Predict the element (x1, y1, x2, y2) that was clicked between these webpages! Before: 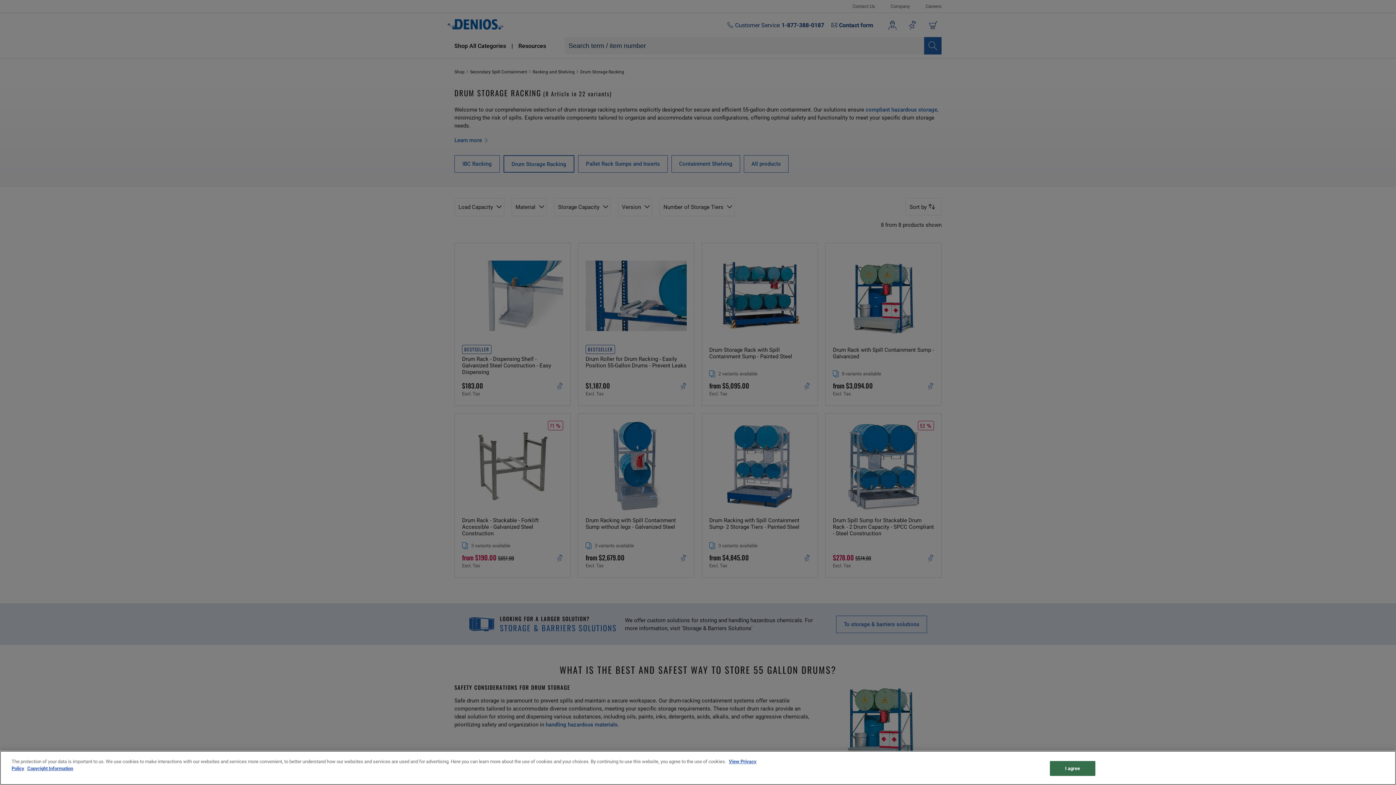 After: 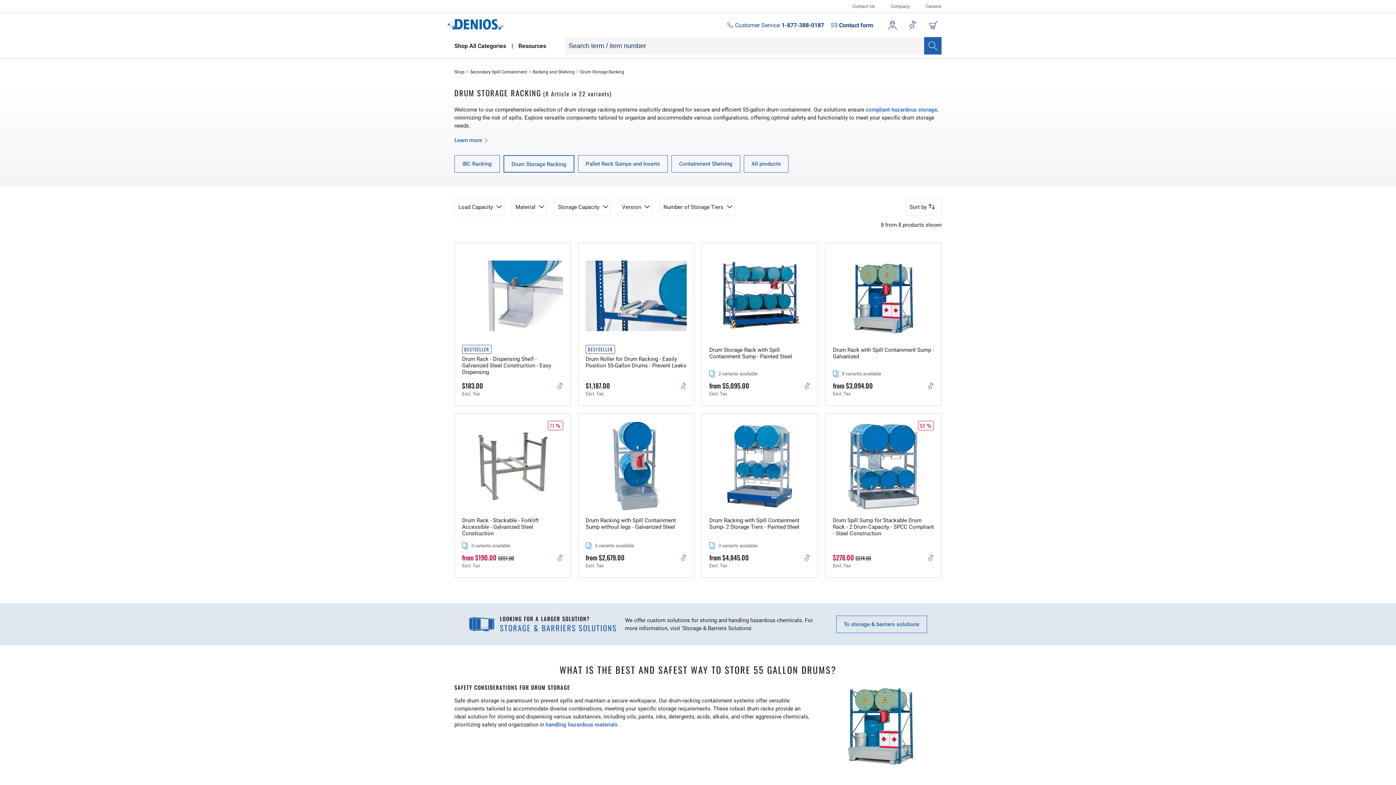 Action: bbox: (1050, 761, 1095, 776) label: I agree